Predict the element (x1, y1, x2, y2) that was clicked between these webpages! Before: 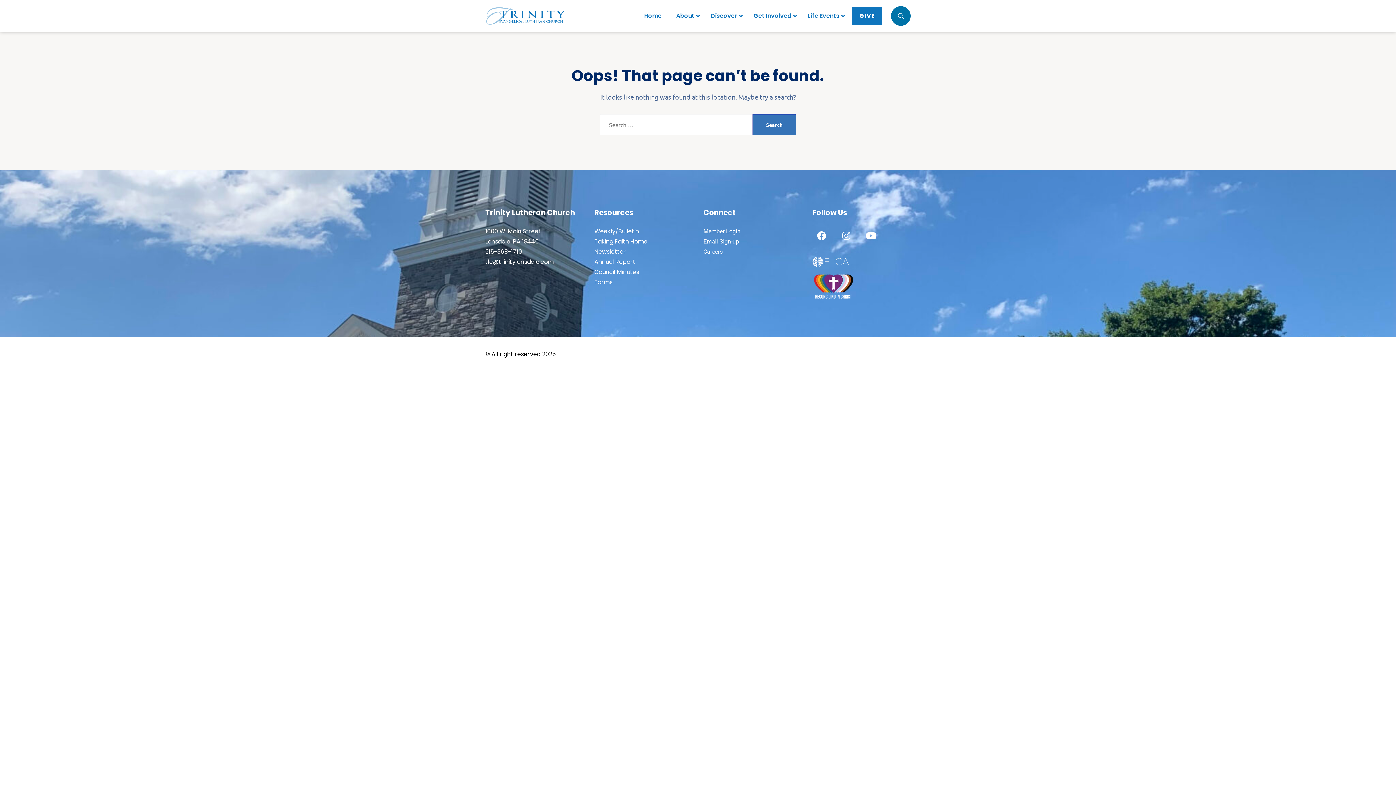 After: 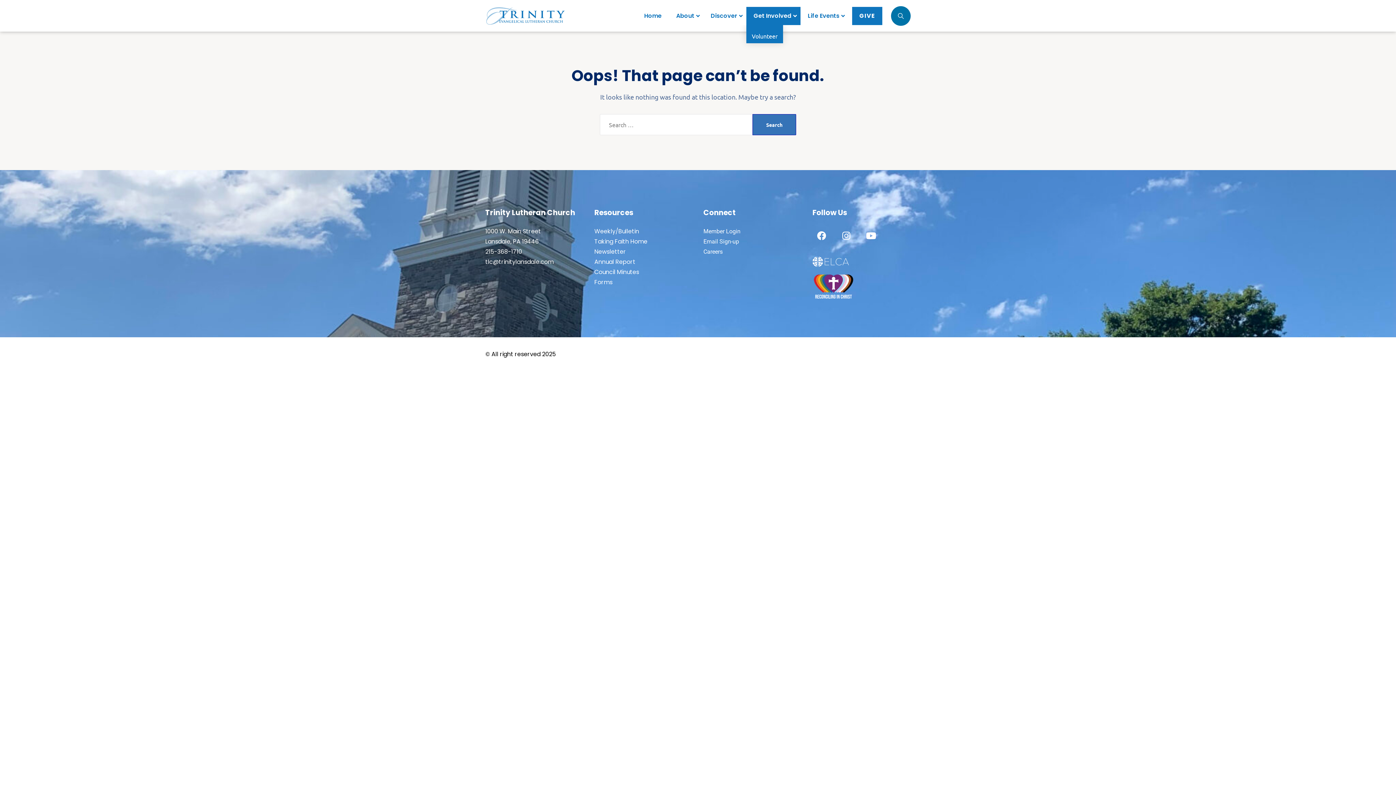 Action: label: Get Involved bbox: (746, 6, 800, 24)